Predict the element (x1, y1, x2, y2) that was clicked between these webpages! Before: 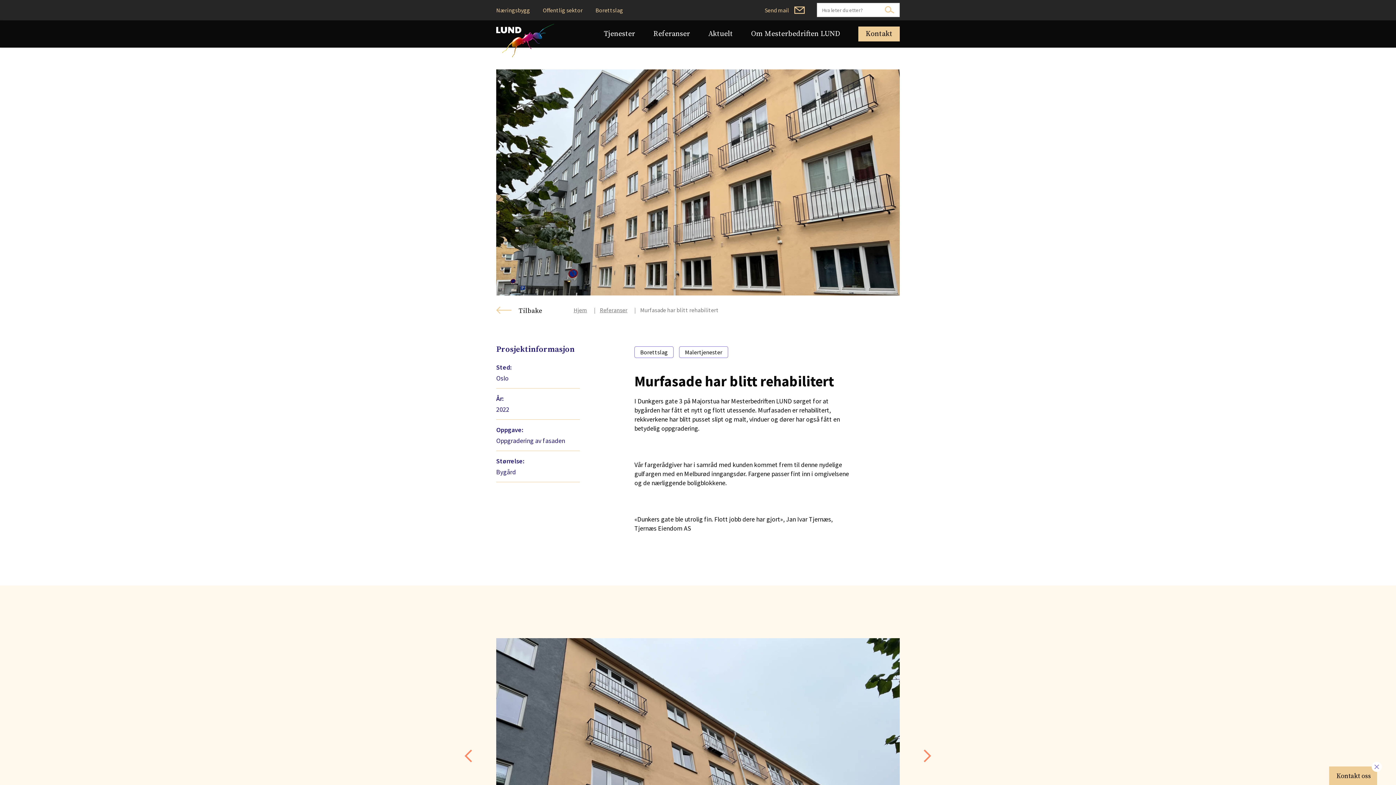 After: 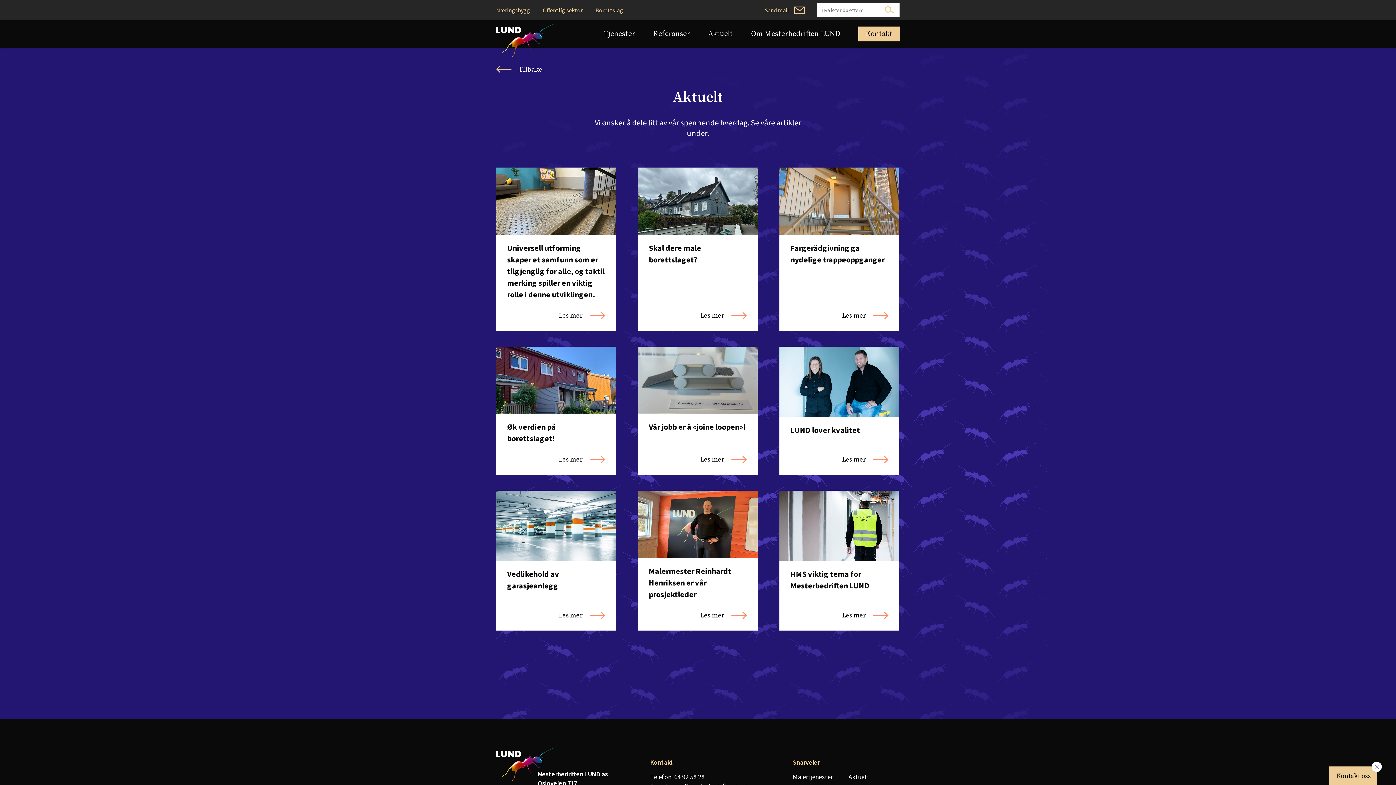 Action: bbox: (708, 29, 733, 38) label: Aktuelt